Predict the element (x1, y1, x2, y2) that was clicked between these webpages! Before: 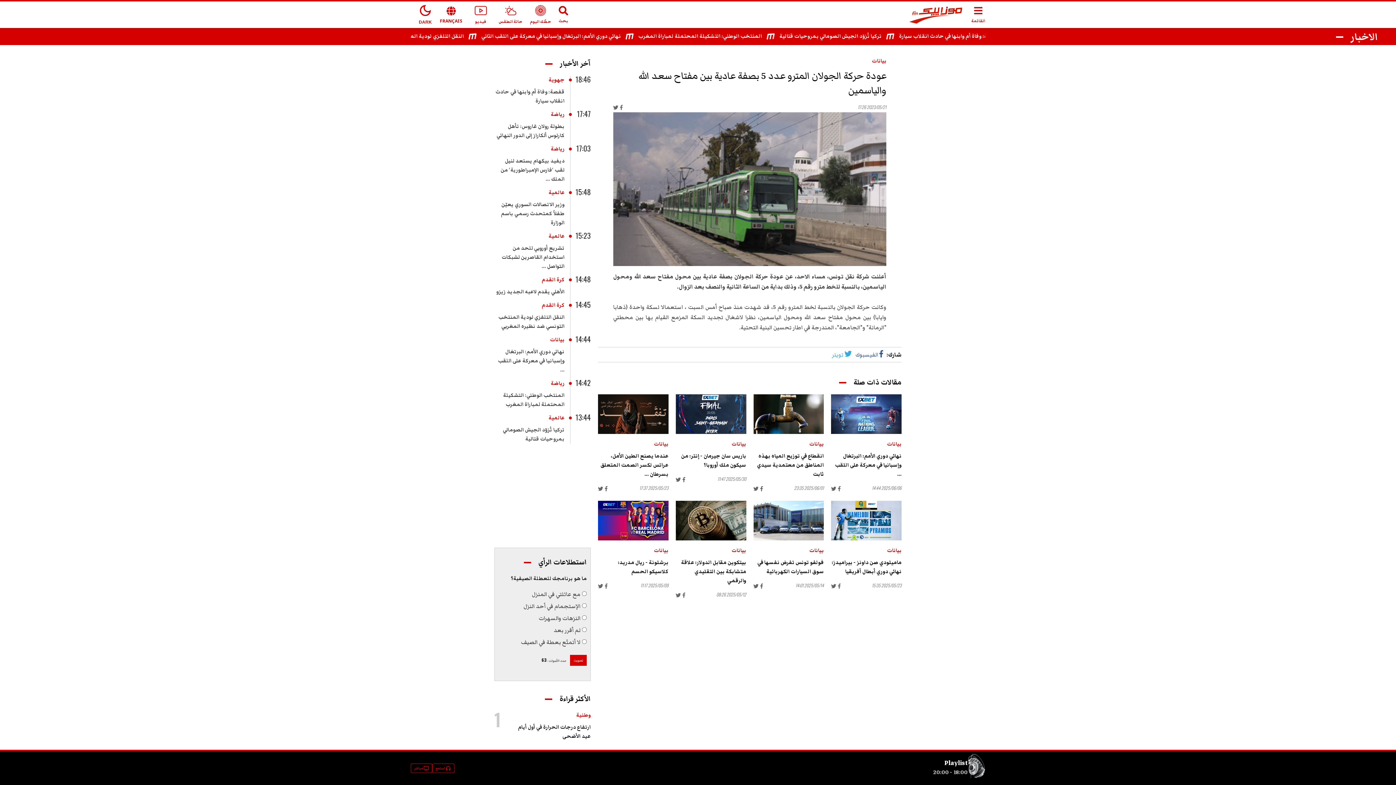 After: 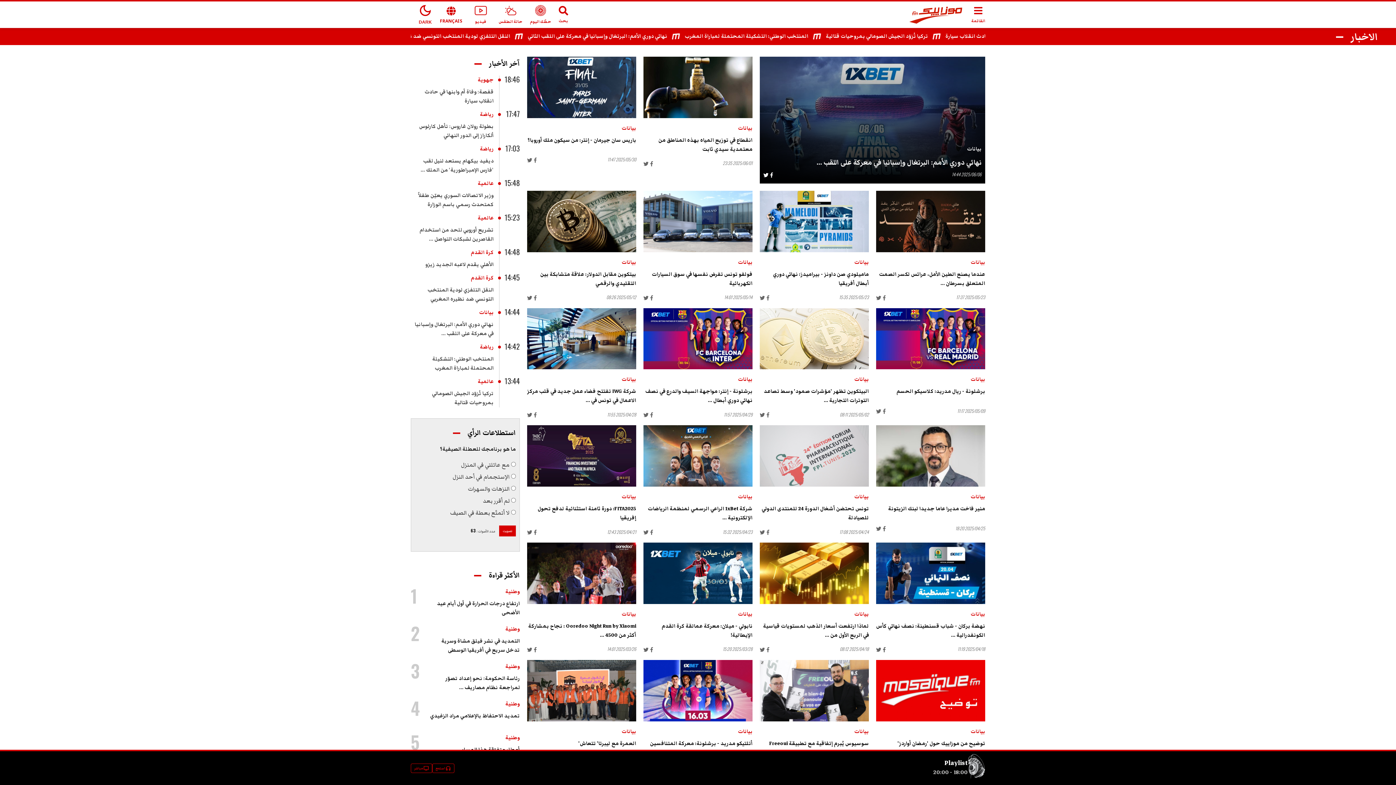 Action: bbox: (809, 440, 824, 448) label: بيانات